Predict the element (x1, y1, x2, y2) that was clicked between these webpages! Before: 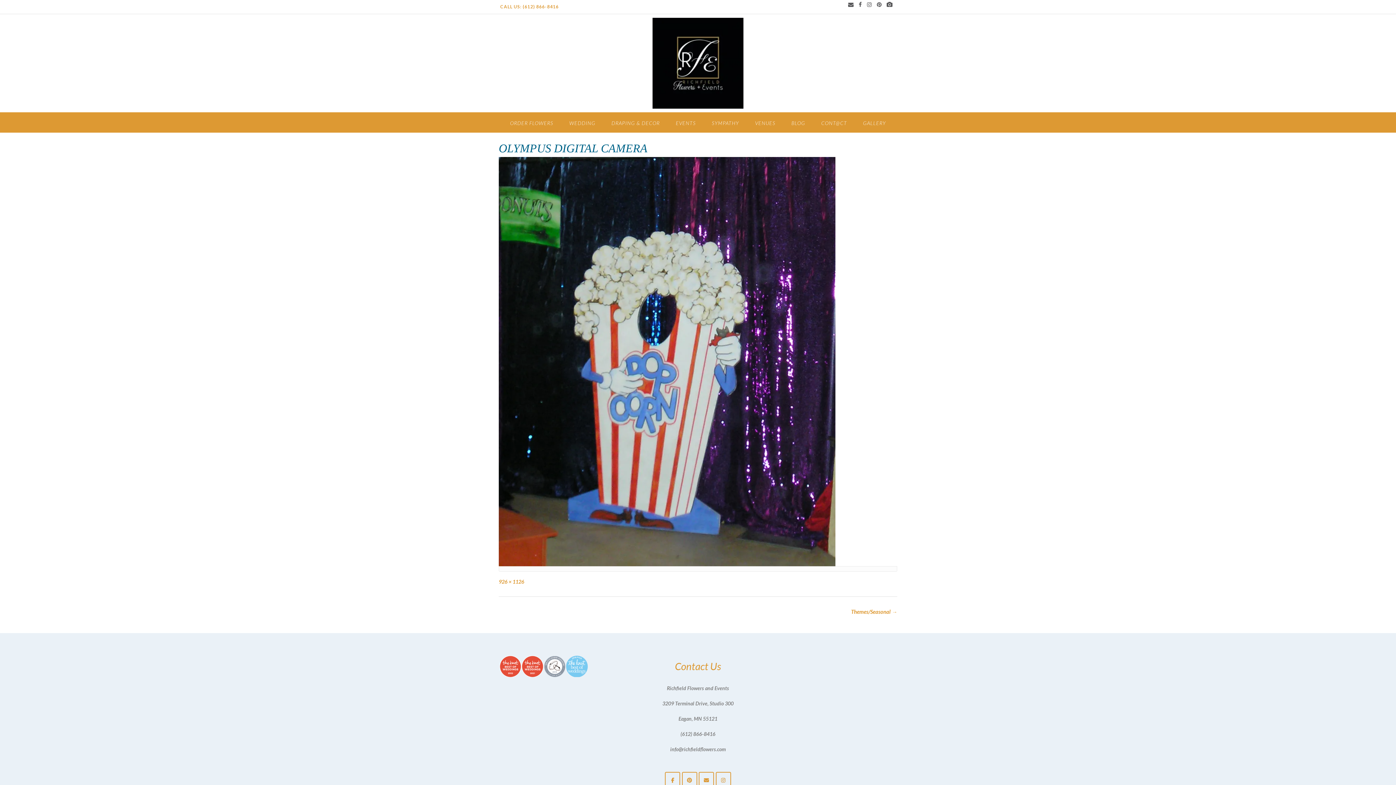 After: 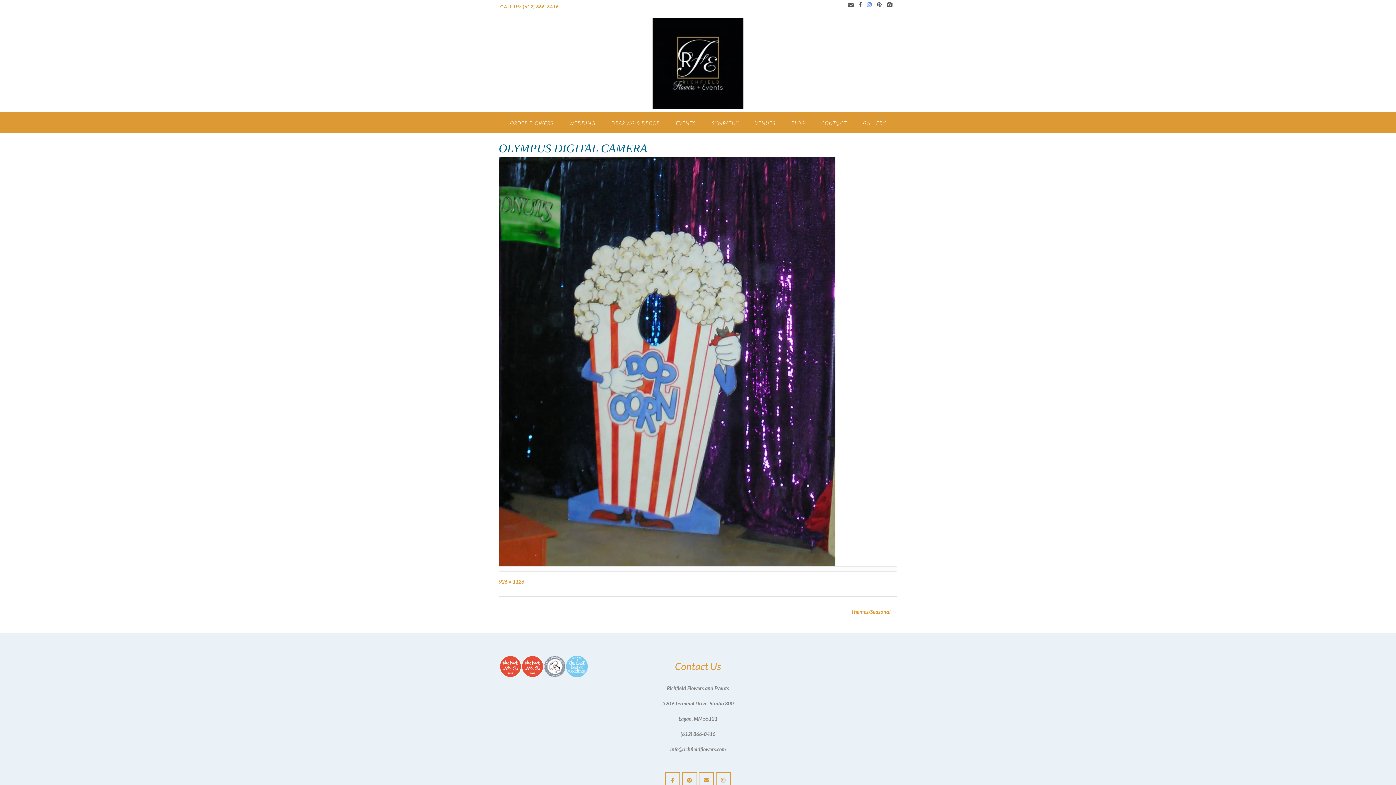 Action: bbox: (864, 1, 874, 7)